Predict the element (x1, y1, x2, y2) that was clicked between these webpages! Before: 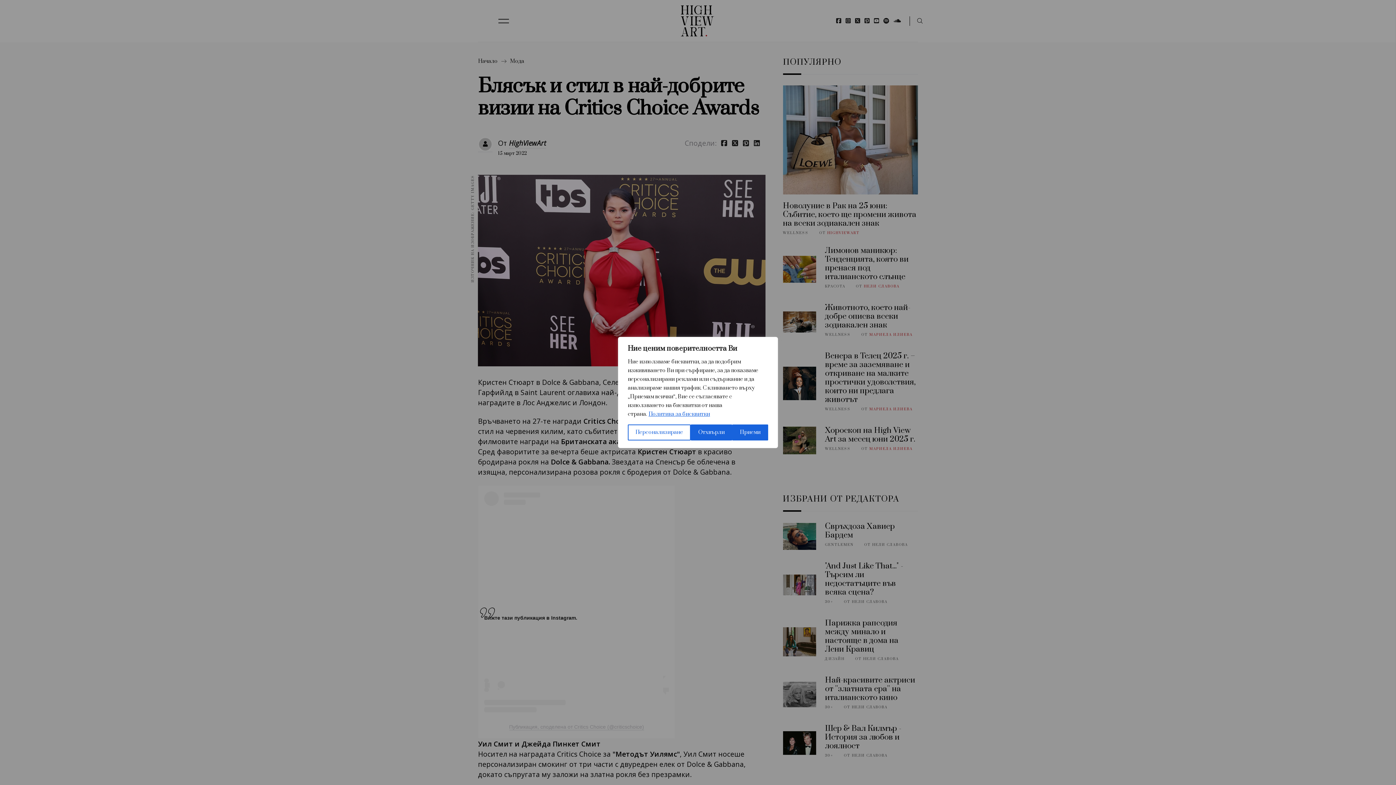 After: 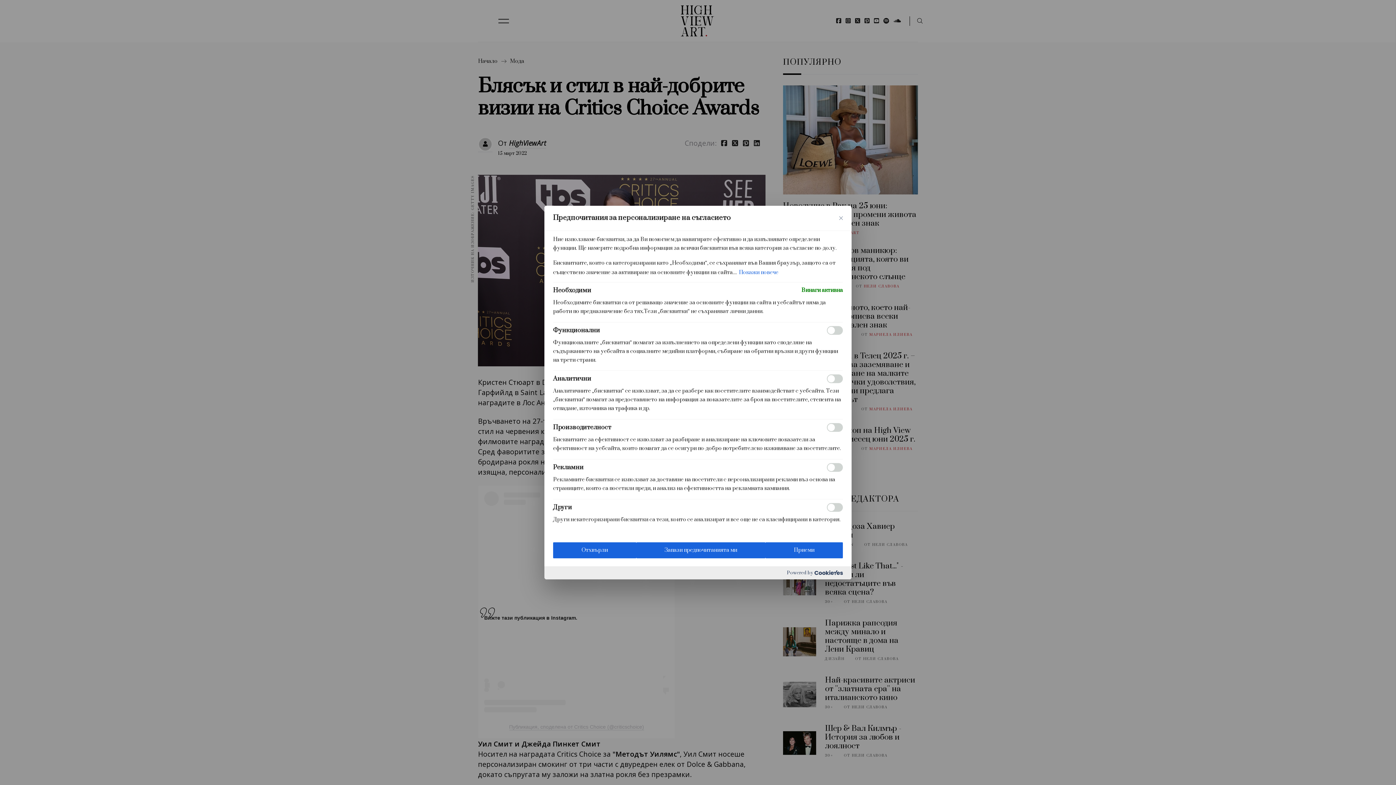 Action: label: Персонализиране bbox: (628, 424, 690, 440)